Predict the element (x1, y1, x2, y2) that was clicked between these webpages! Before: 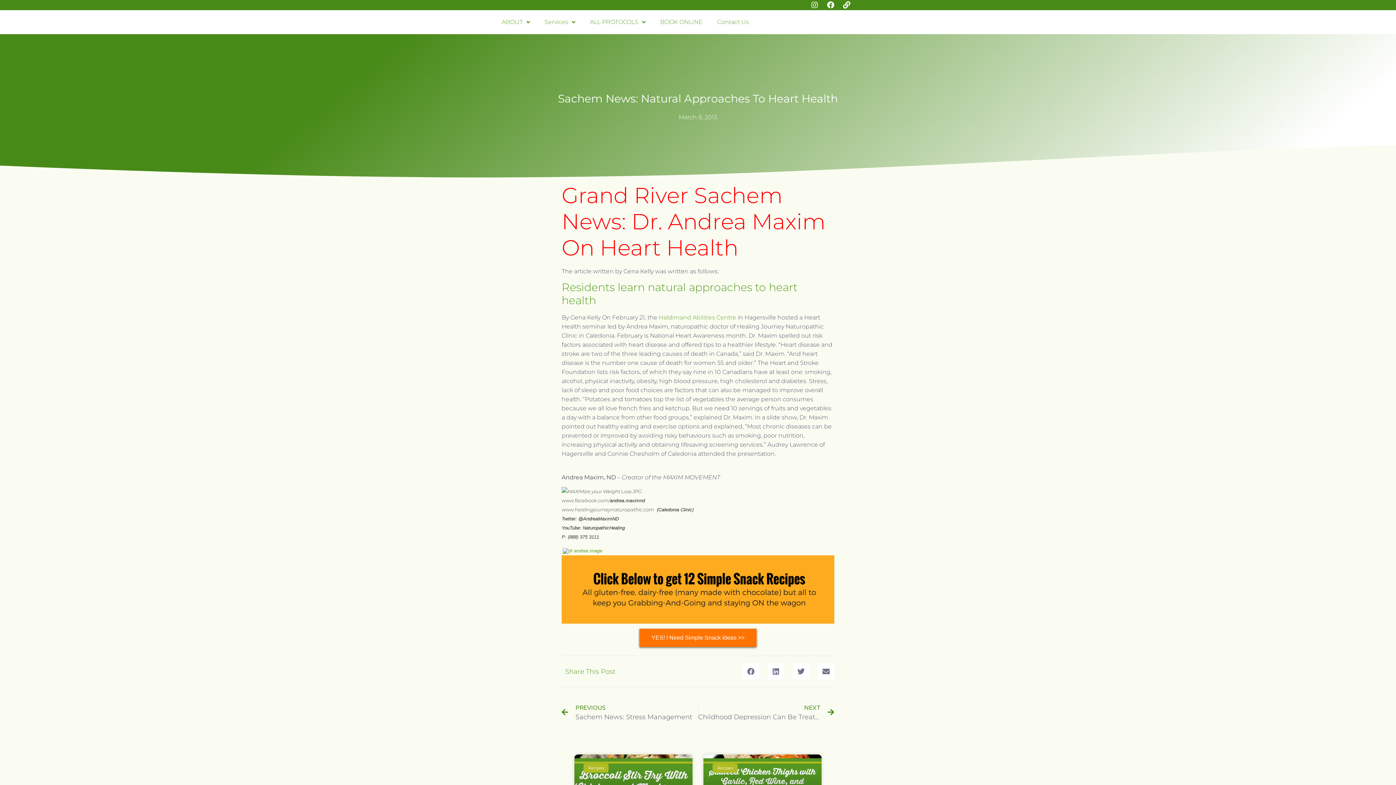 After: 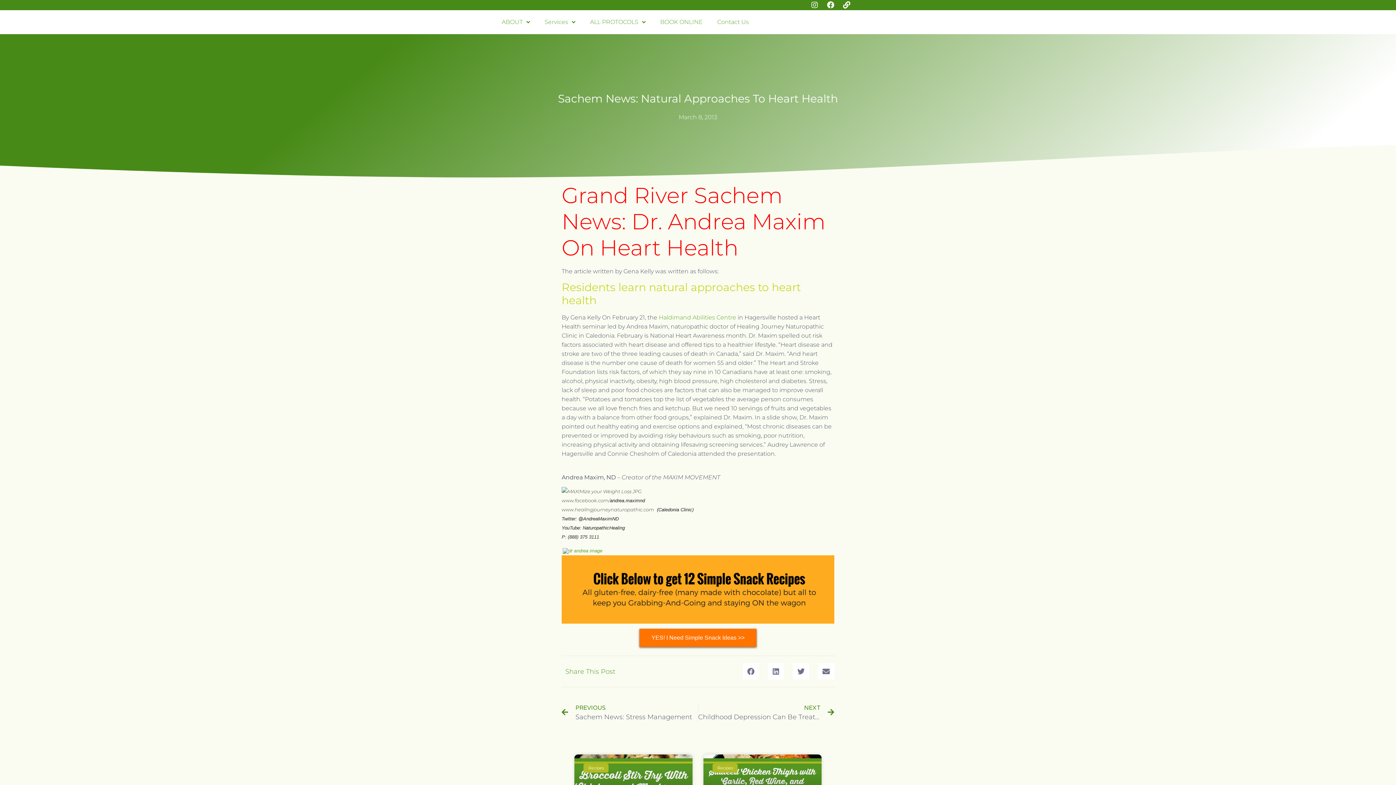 Action: label: Residents learn natural approaches to heart health bbox: (561, 280, 797, 307)